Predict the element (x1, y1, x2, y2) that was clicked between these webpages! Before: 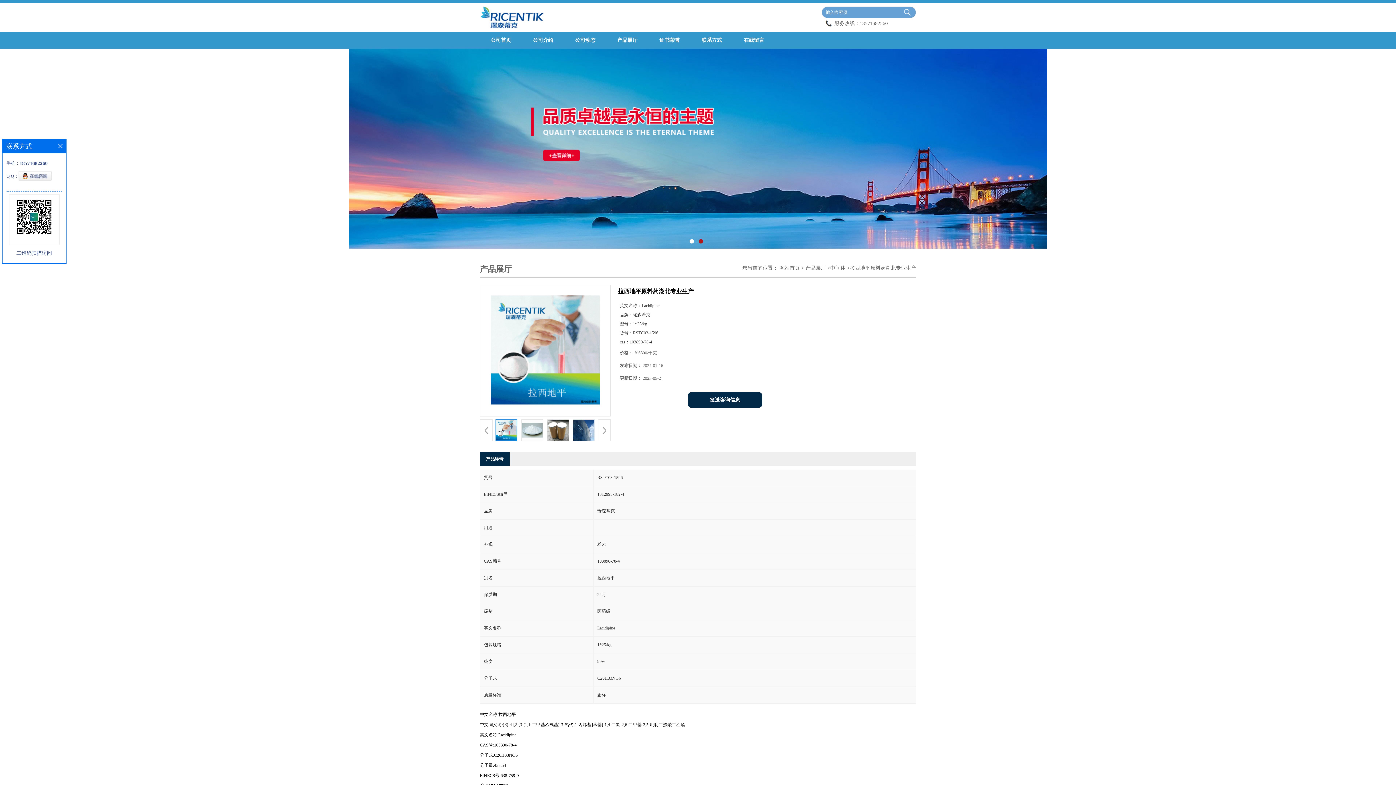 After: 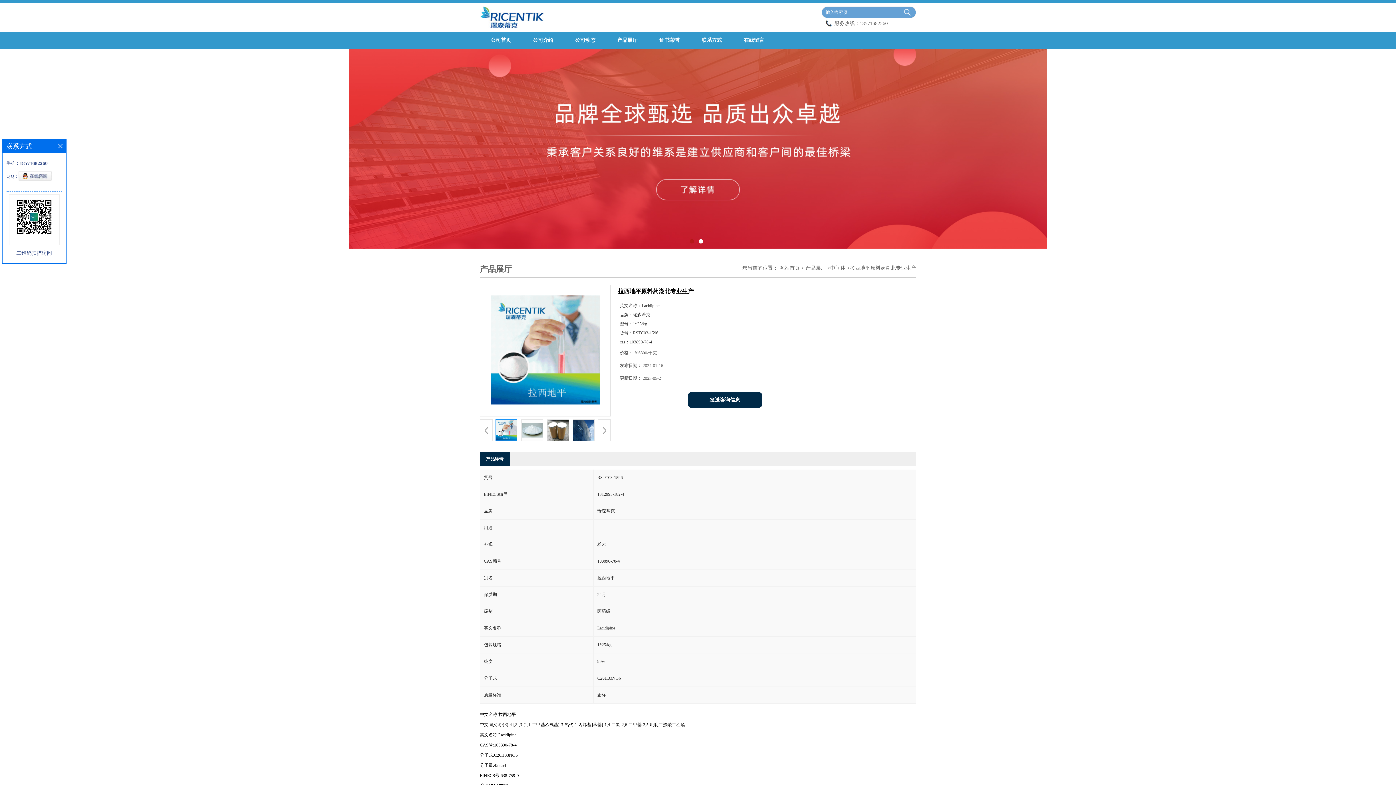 Action: bbox: (850, 265, 916, 270) label: 拉西地平原料药湖北专业生产